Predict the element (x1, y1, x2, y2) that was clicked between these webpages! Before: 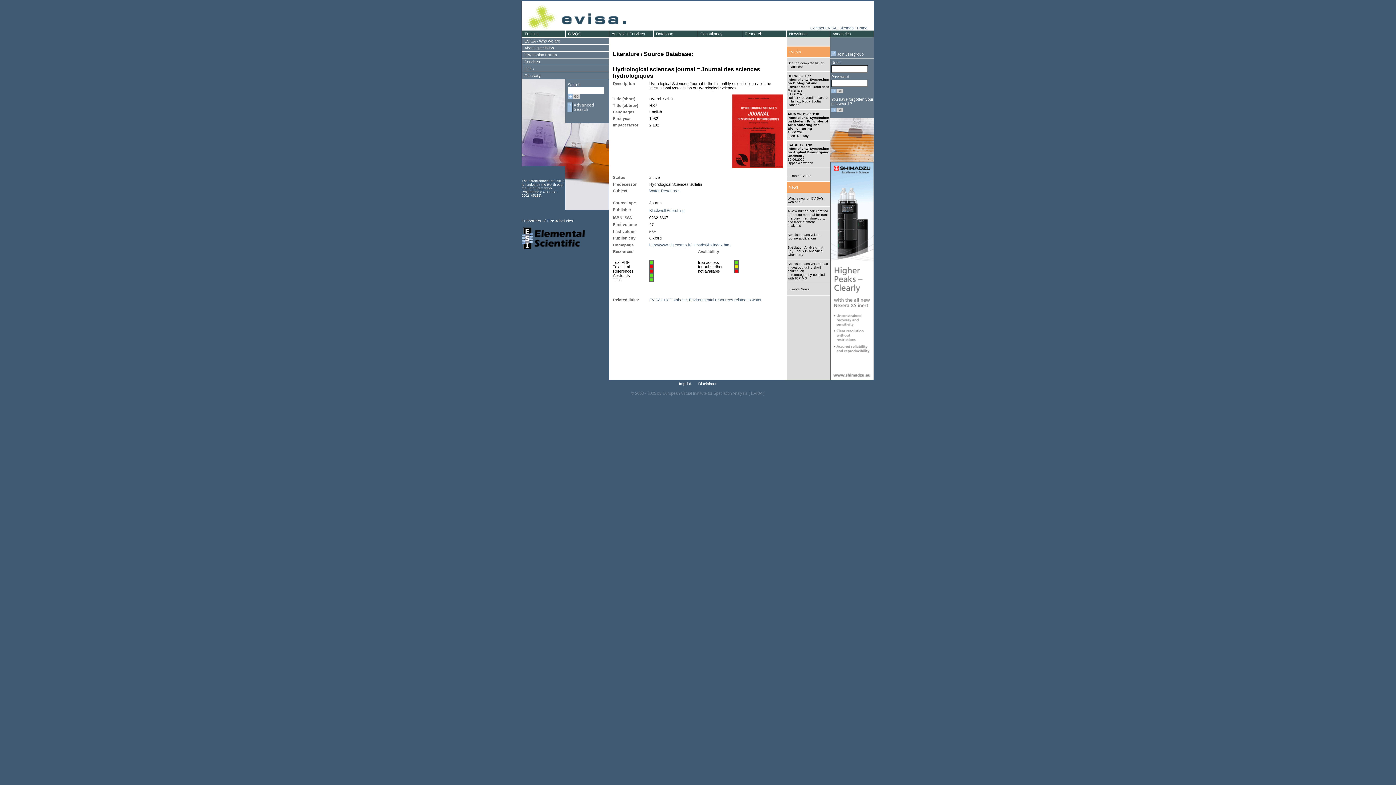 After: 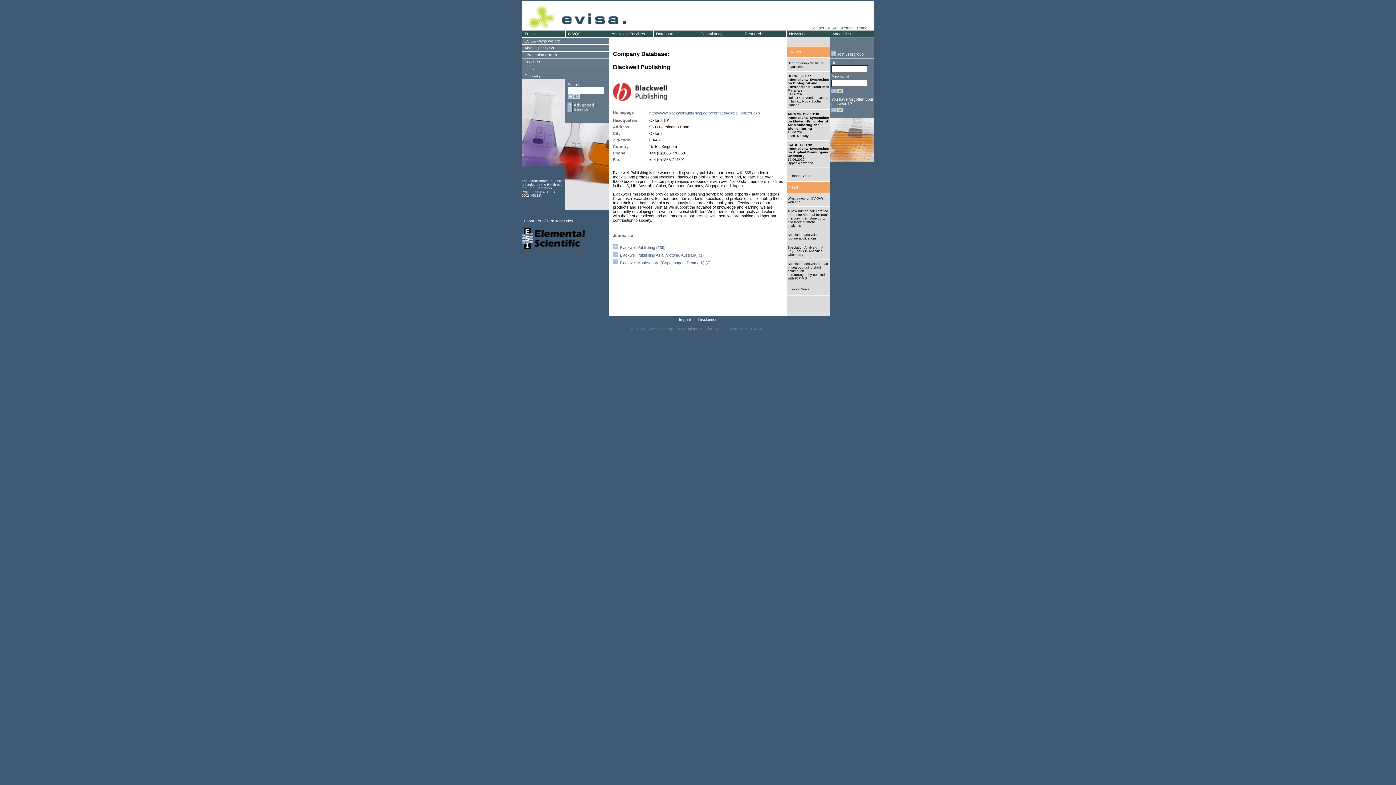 Action: label: Blackwell Publishing bbox: (649, 208, 684, 212)